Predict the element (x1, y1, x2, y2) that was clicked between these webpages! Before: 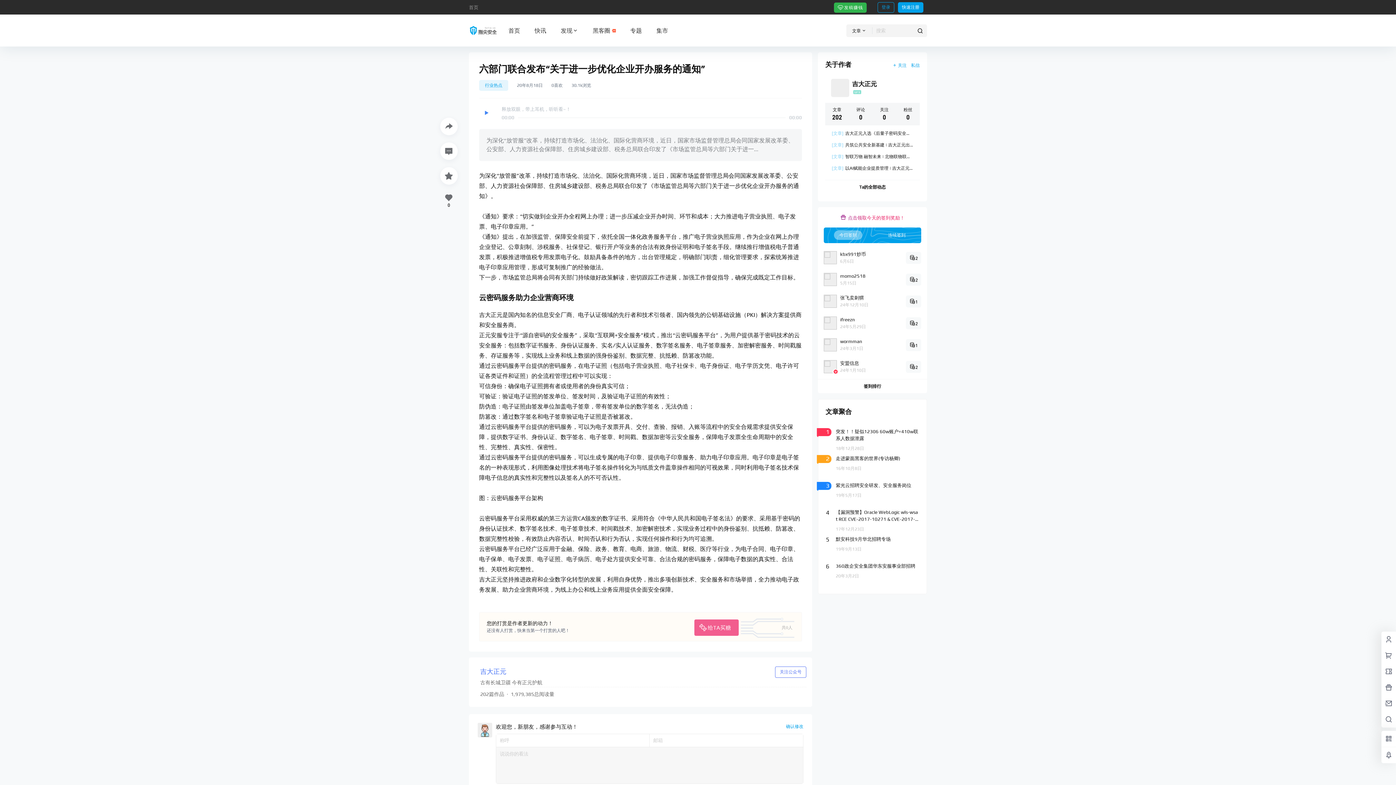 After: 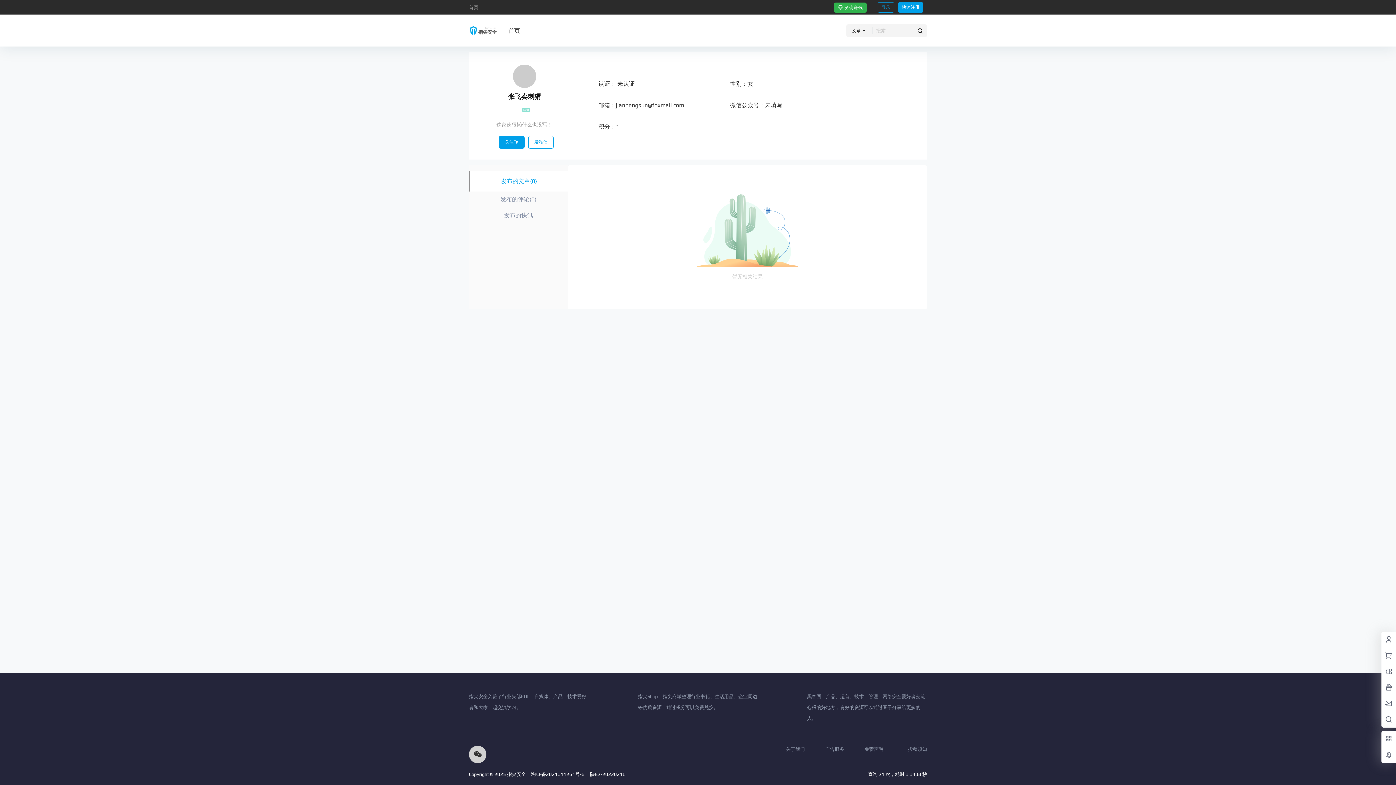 Action: bbox: (824, 294, 837, 308)